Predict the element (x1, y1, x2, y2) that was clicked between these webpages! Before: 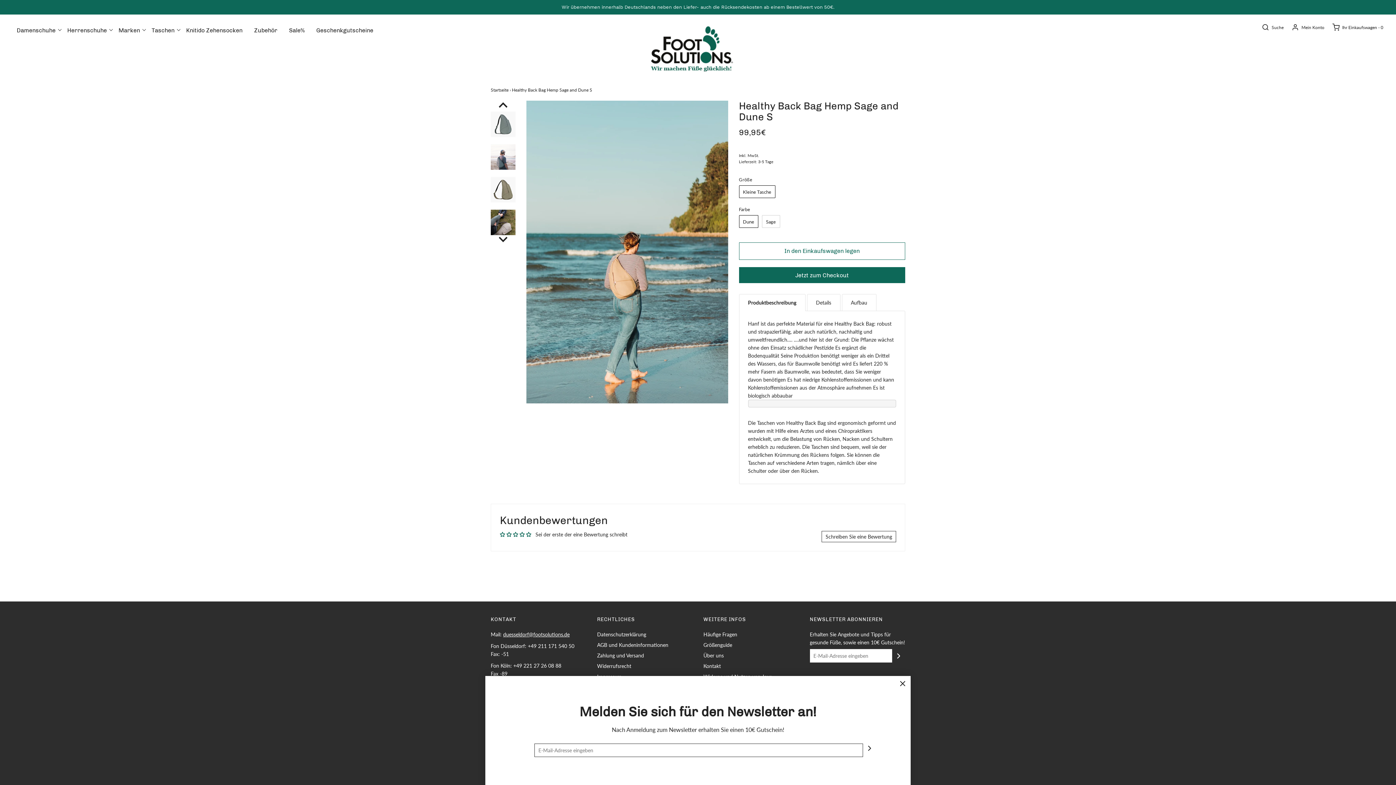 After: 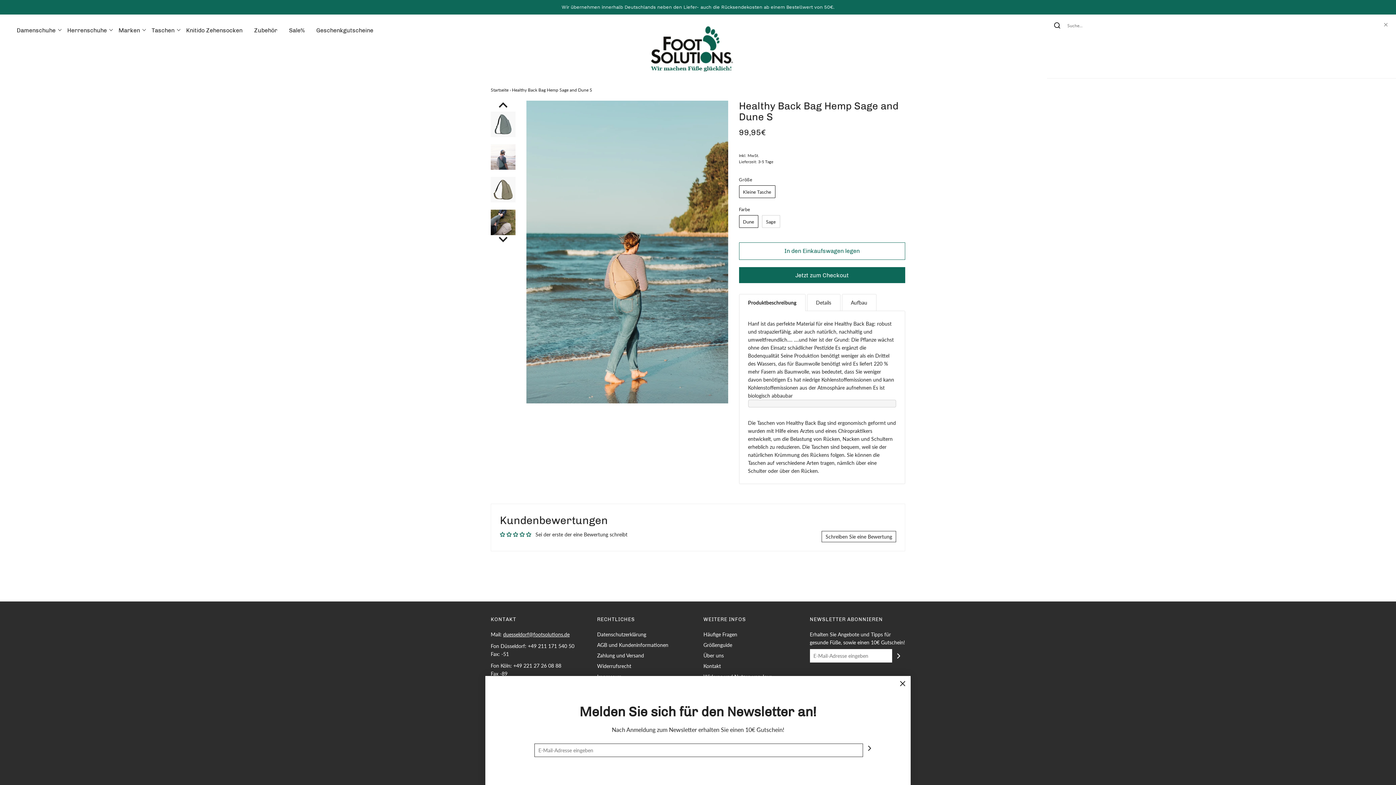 Action: label: Suche bbox: (1254, 23, 1284, 30)